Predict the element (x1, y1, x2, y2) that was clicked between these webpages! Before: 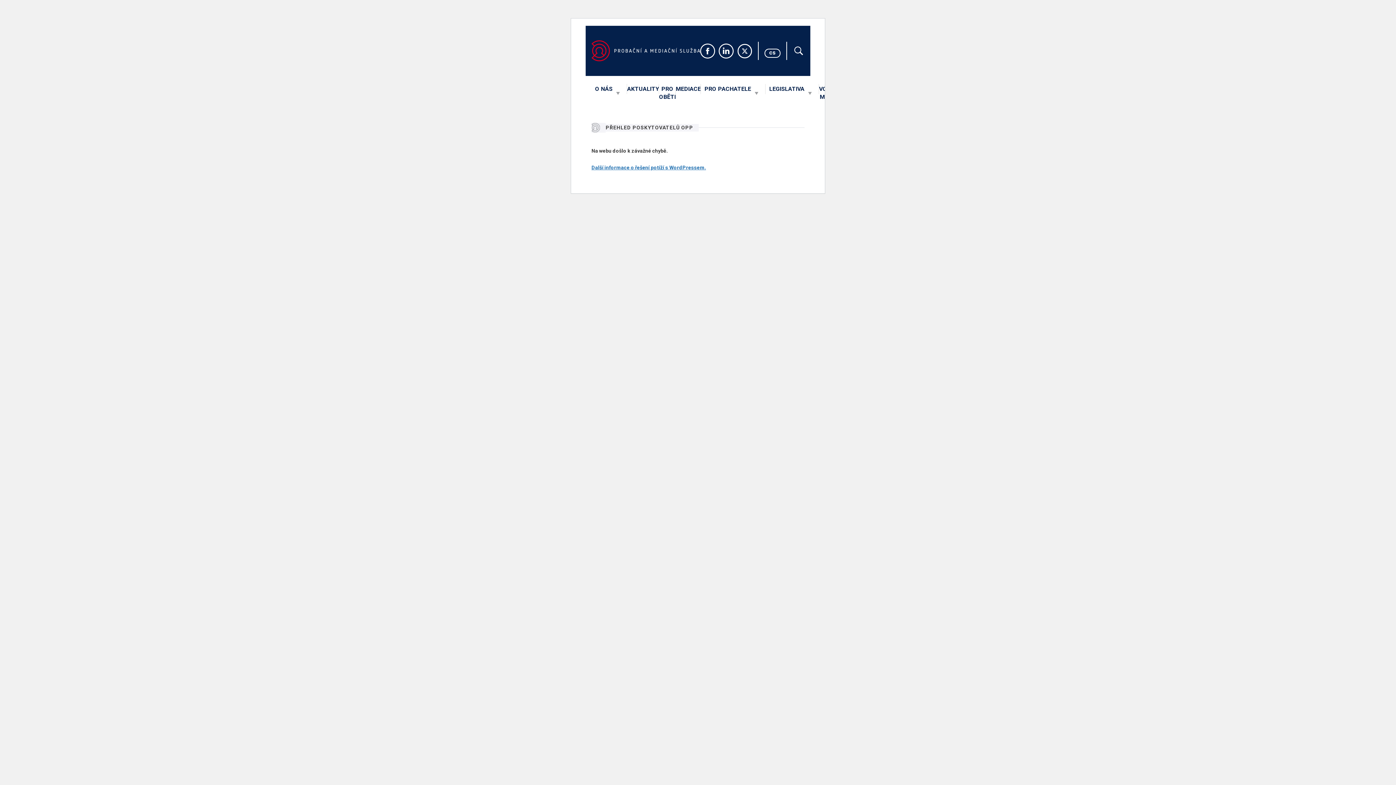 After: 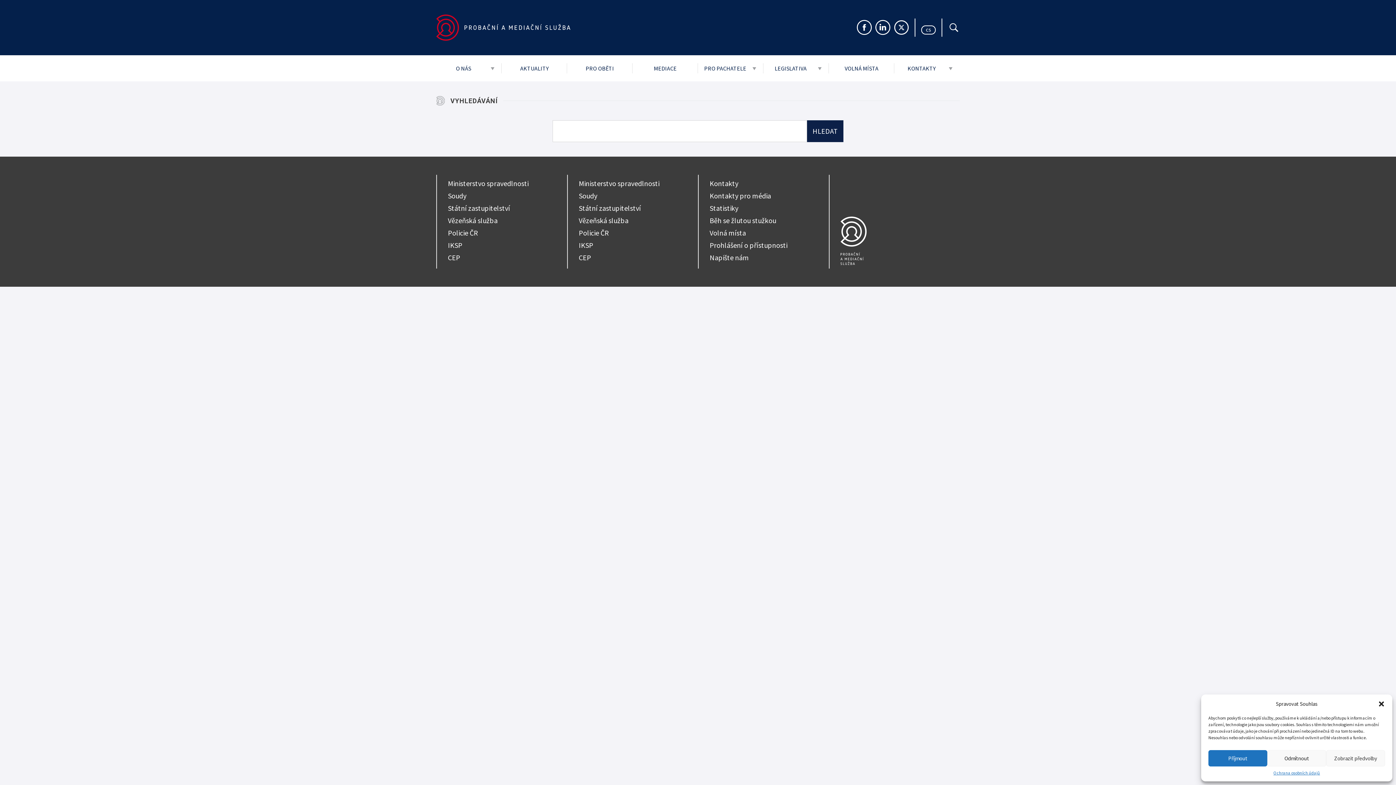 Action: bbox: (793, 45, 804, 56)